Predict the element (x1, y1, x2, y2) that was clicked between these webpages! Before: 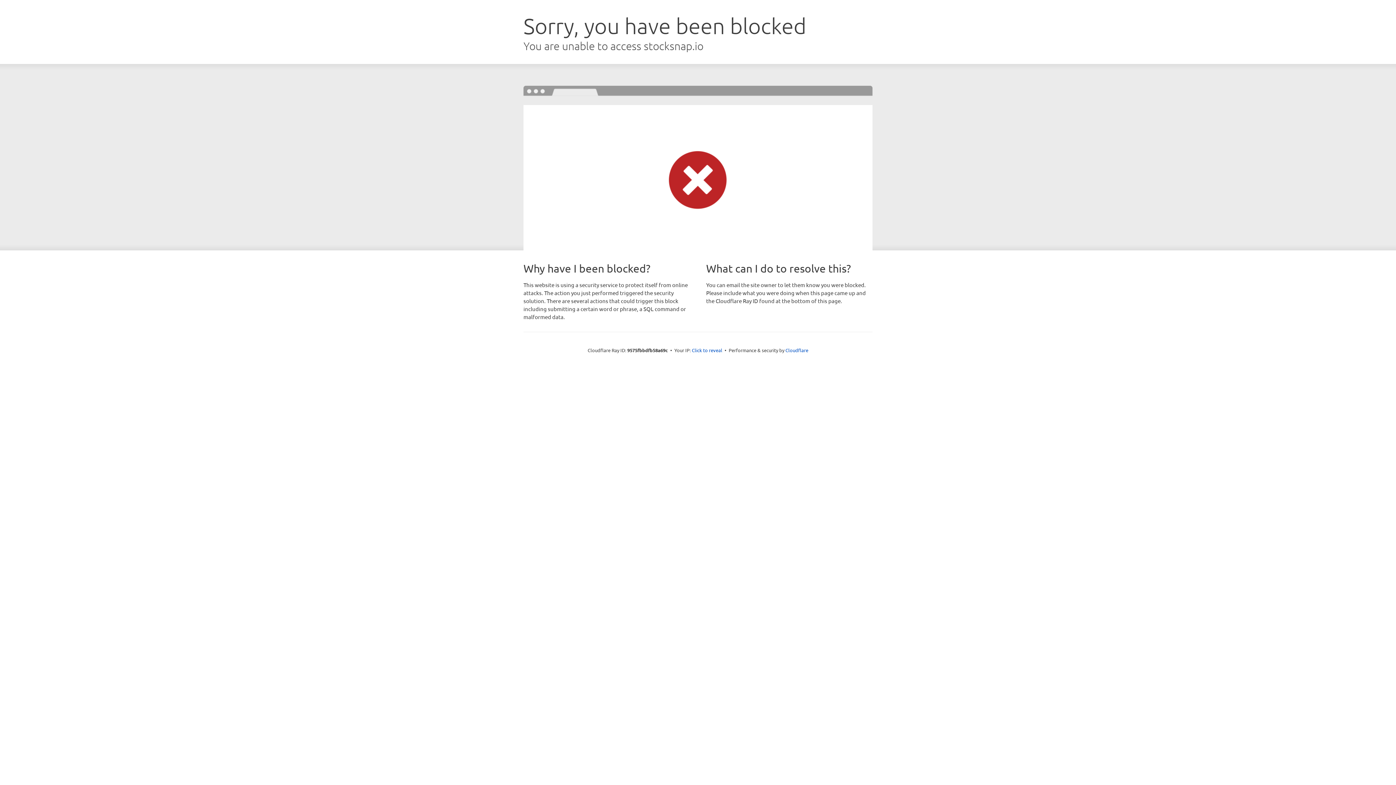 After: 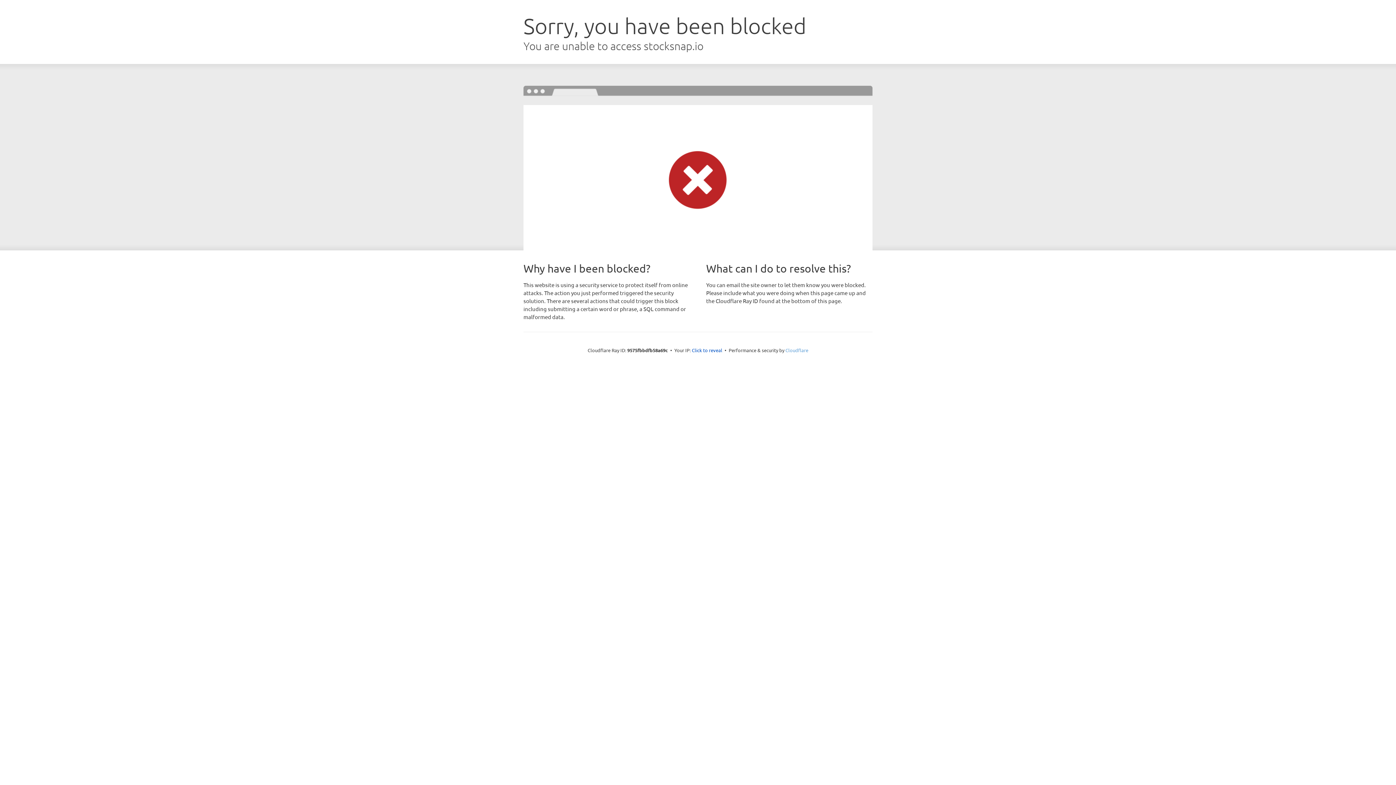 Action: bbox: (785, 347, 808, 353) label: Cloudflare